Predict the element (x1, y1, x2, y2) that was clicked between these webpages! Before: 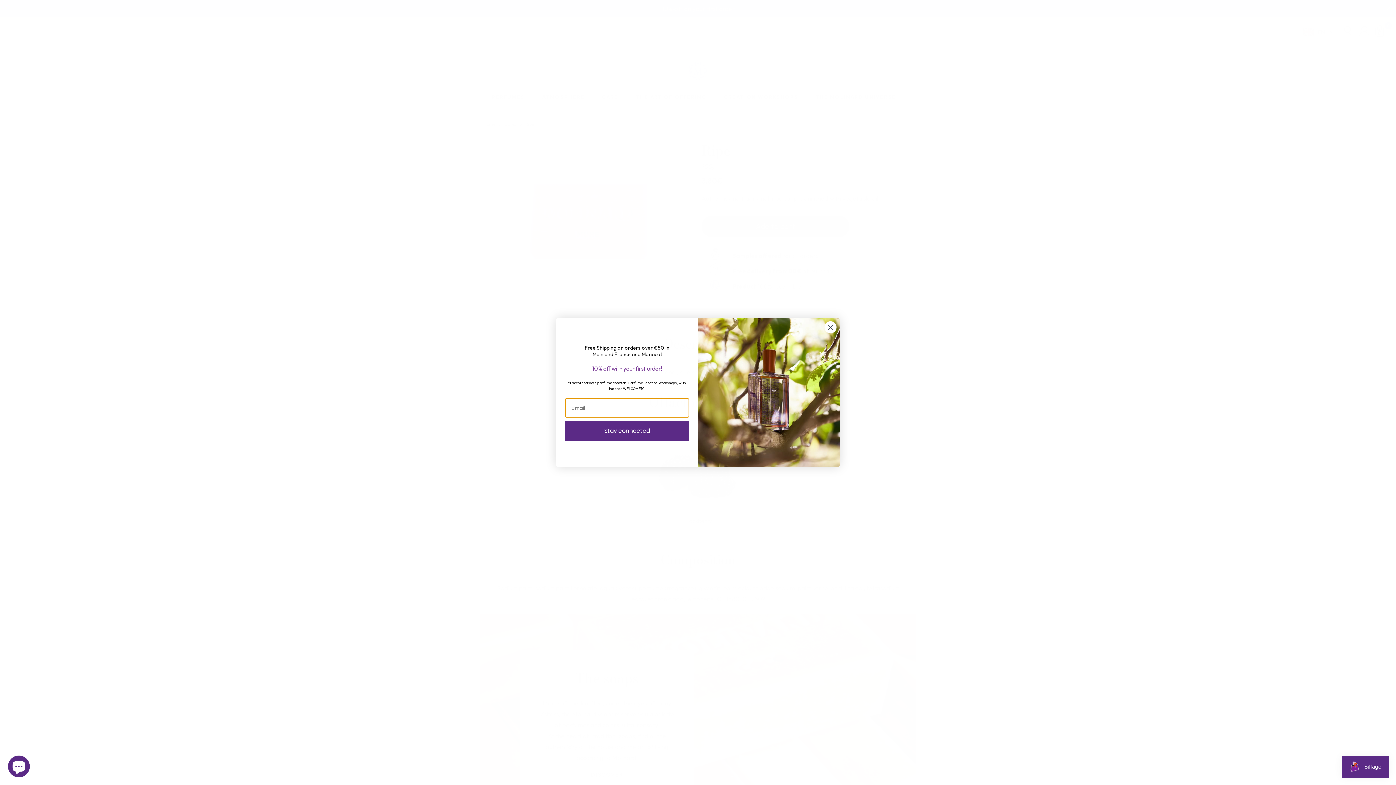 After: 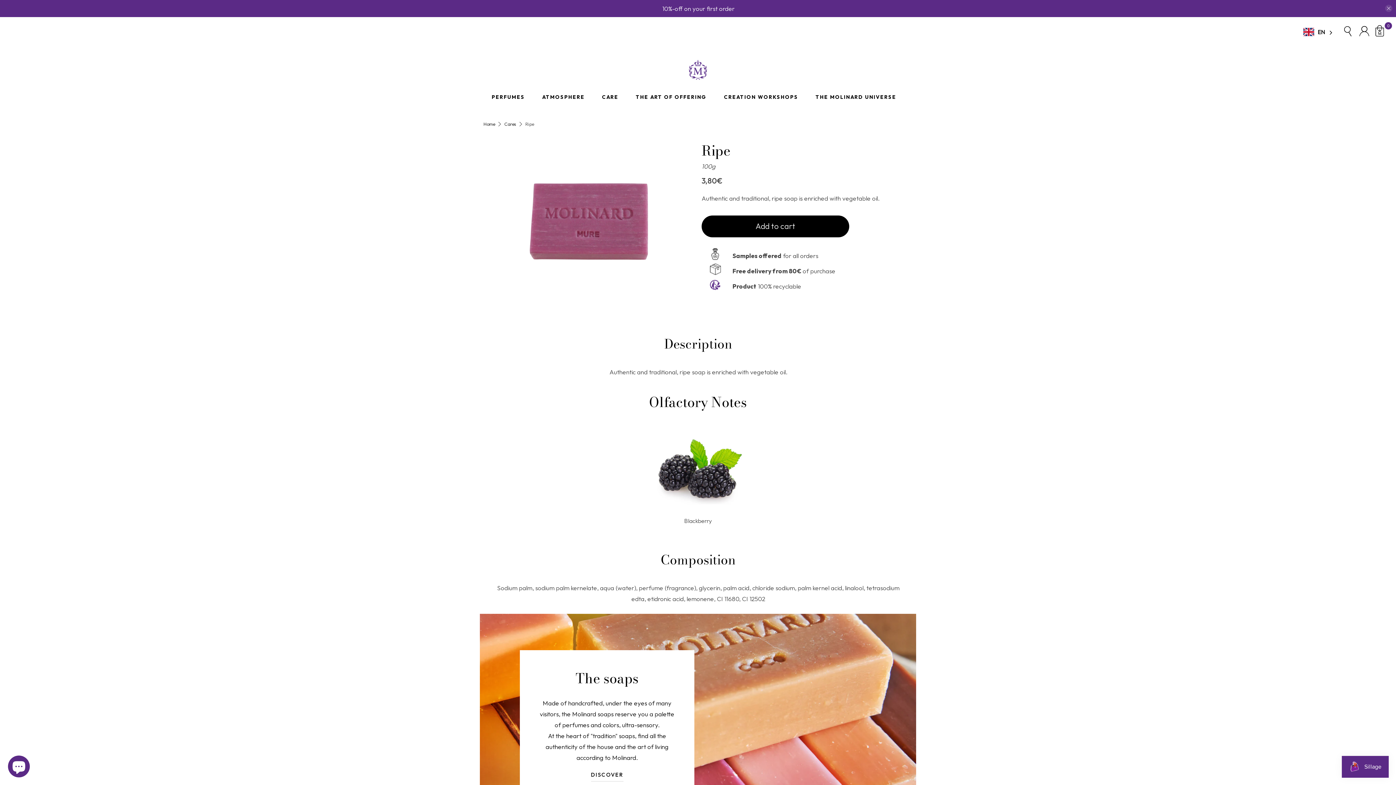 Action: bbox: (824, 321, 837, 333) label: Close dialog